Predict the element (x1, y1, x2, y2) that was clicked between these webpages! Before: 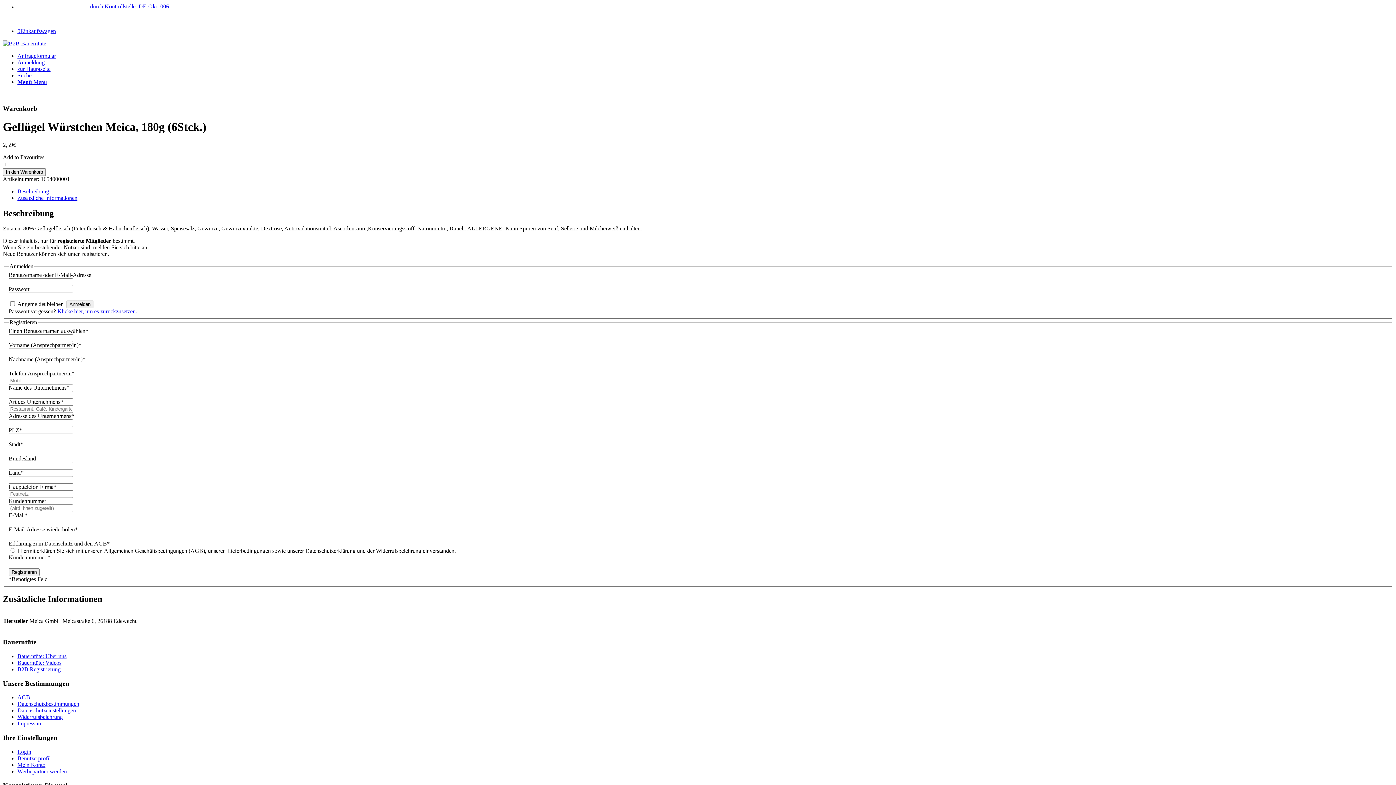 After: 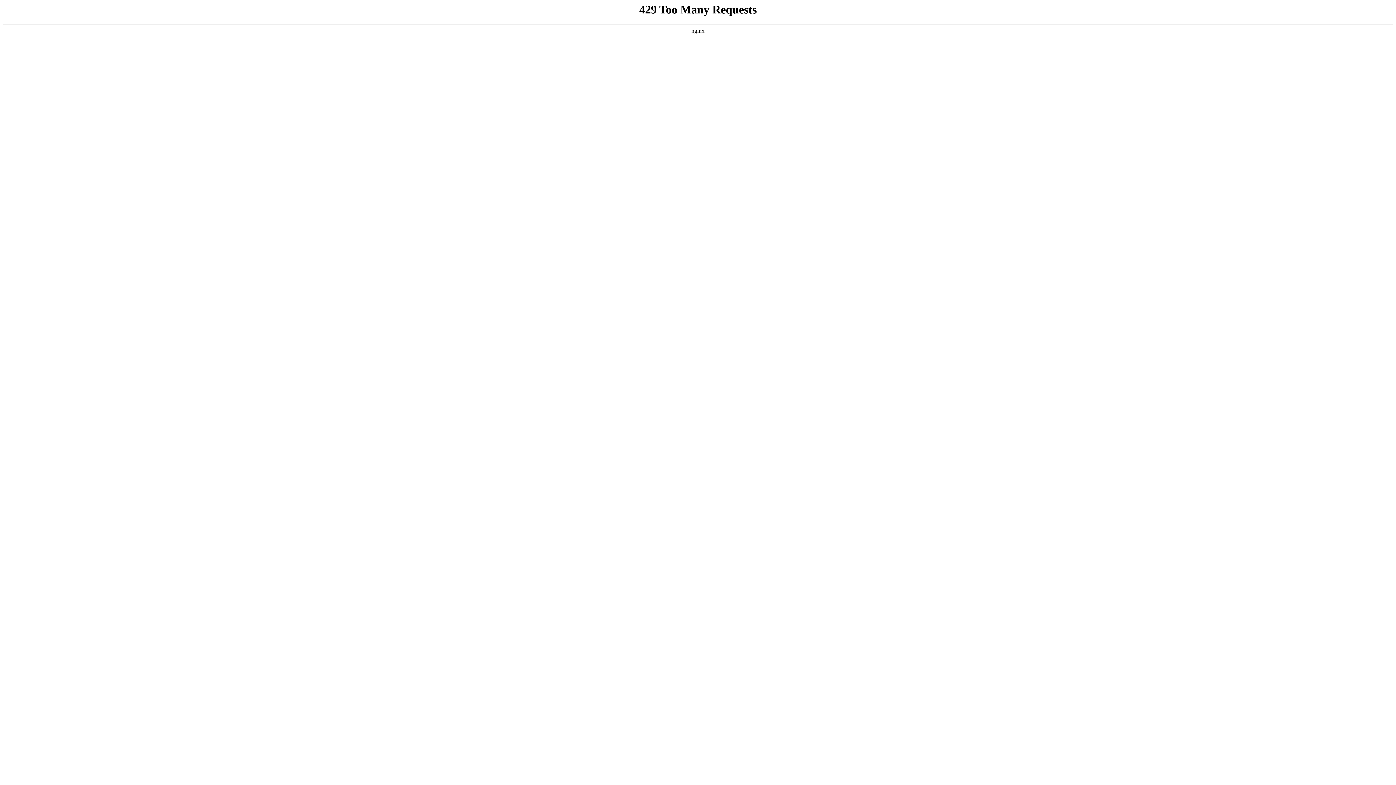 Action: label: Werbepartner werden bbox: (17, 768, 66, 774)